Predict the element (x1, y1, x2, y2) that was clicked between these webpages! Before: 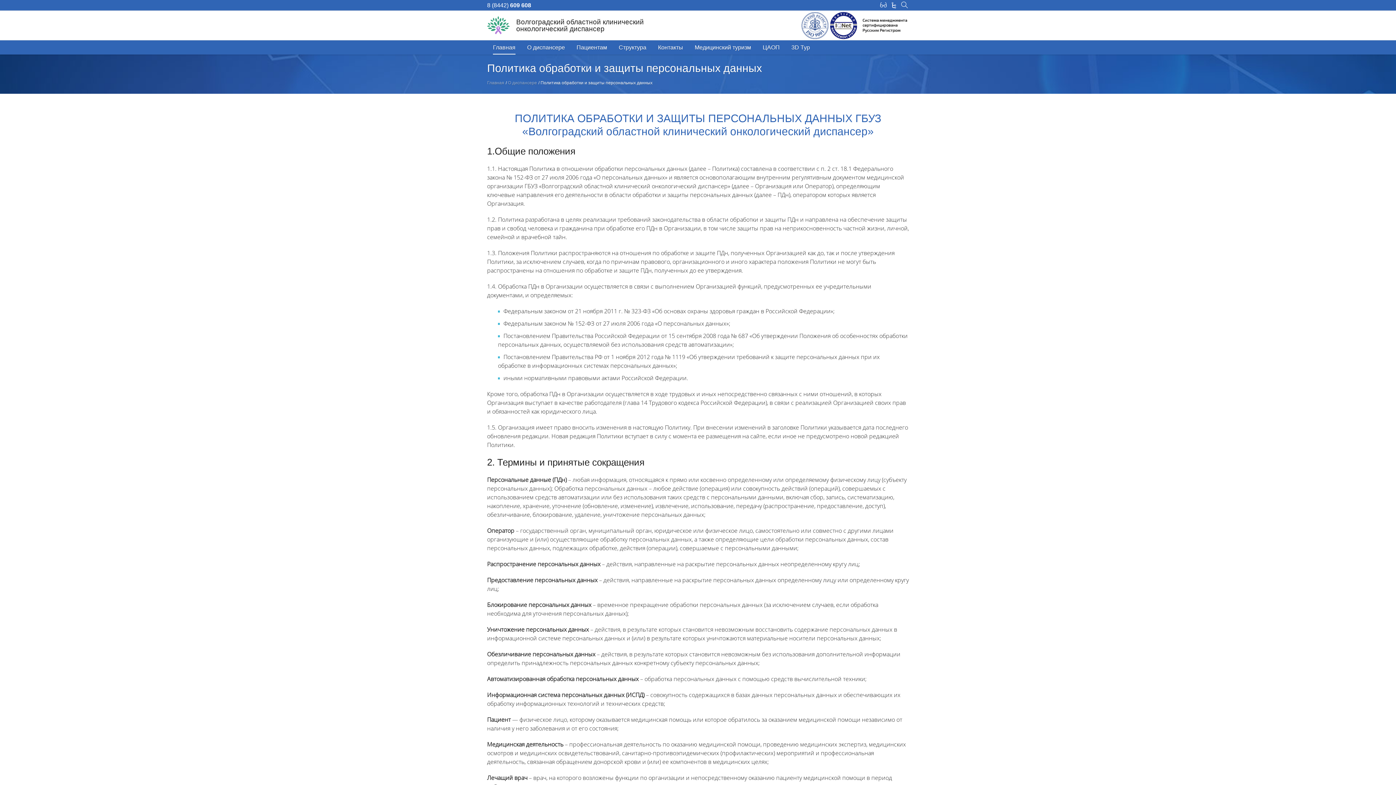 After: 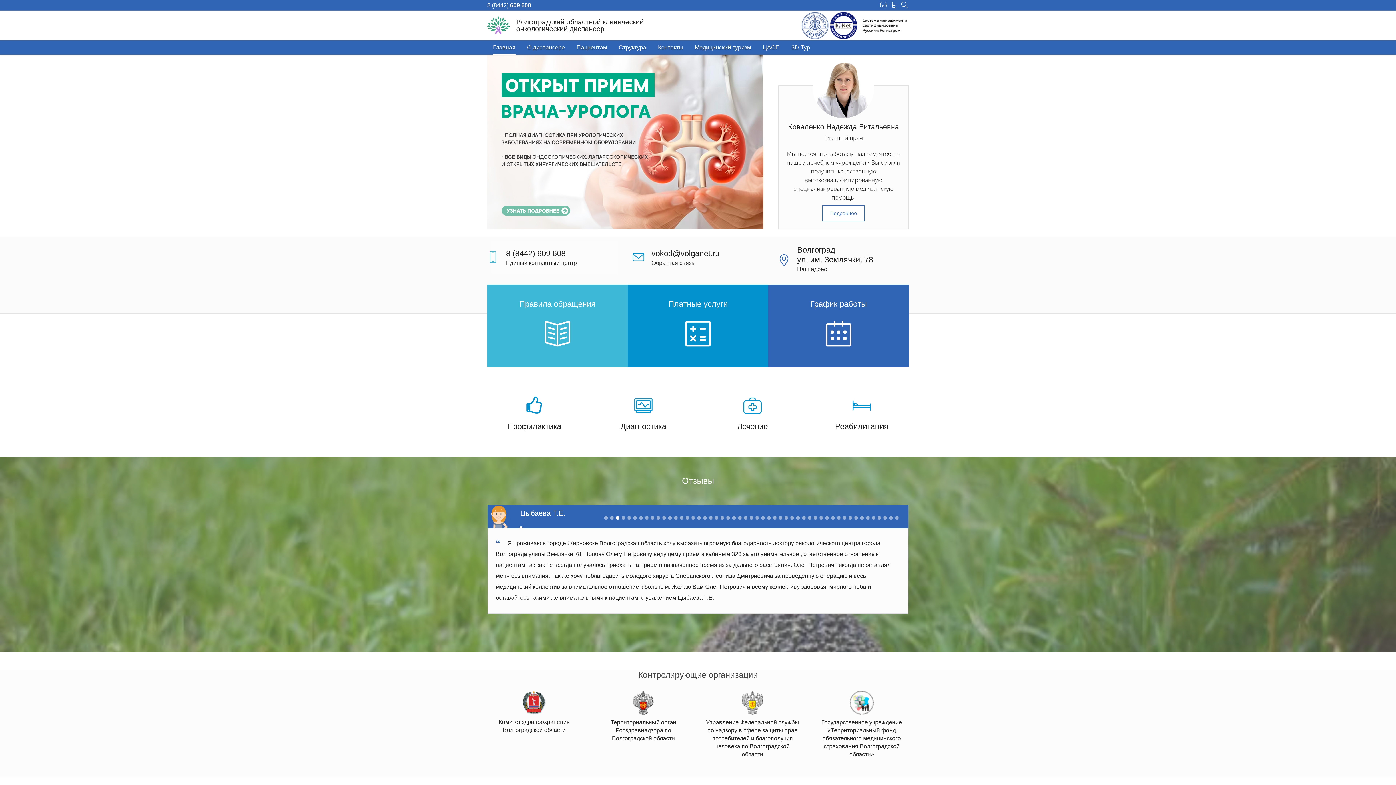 Action: label: Главная bbox: (487, 40, 521, 54)